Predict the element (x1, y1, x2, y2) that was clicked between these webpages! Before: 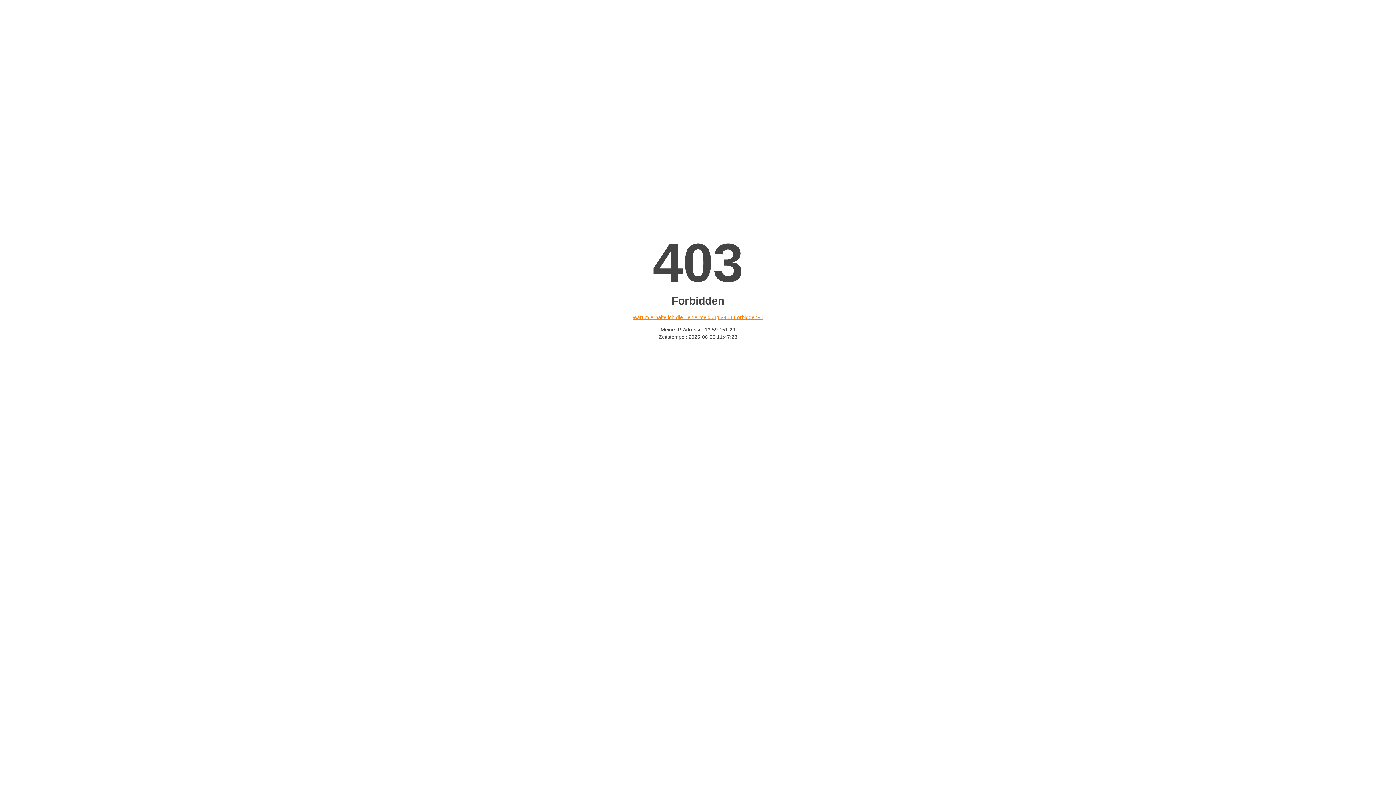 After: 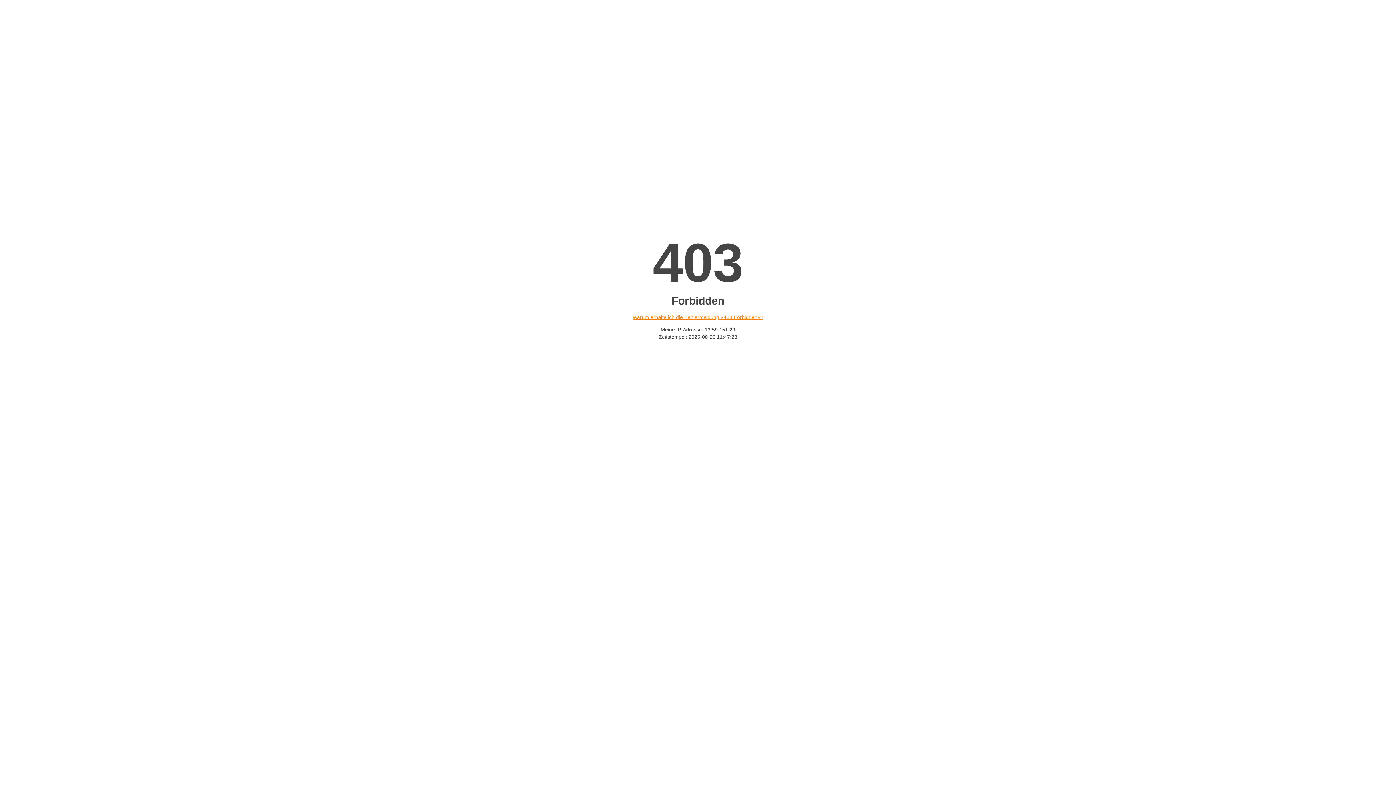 Action: label: Warum erhalte ich die Fehlermeldung «403 Forbidden»? bbox: (632, 314, 763, 320)